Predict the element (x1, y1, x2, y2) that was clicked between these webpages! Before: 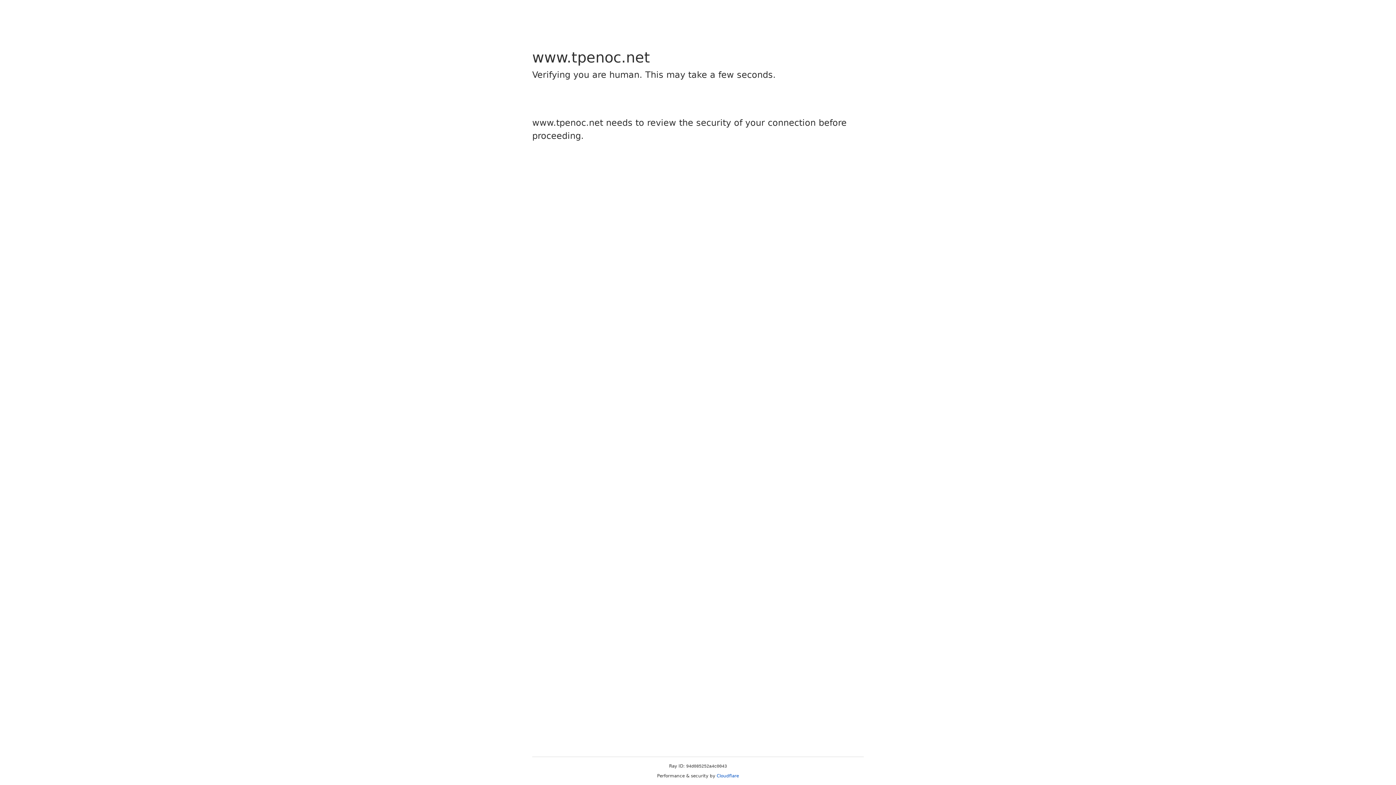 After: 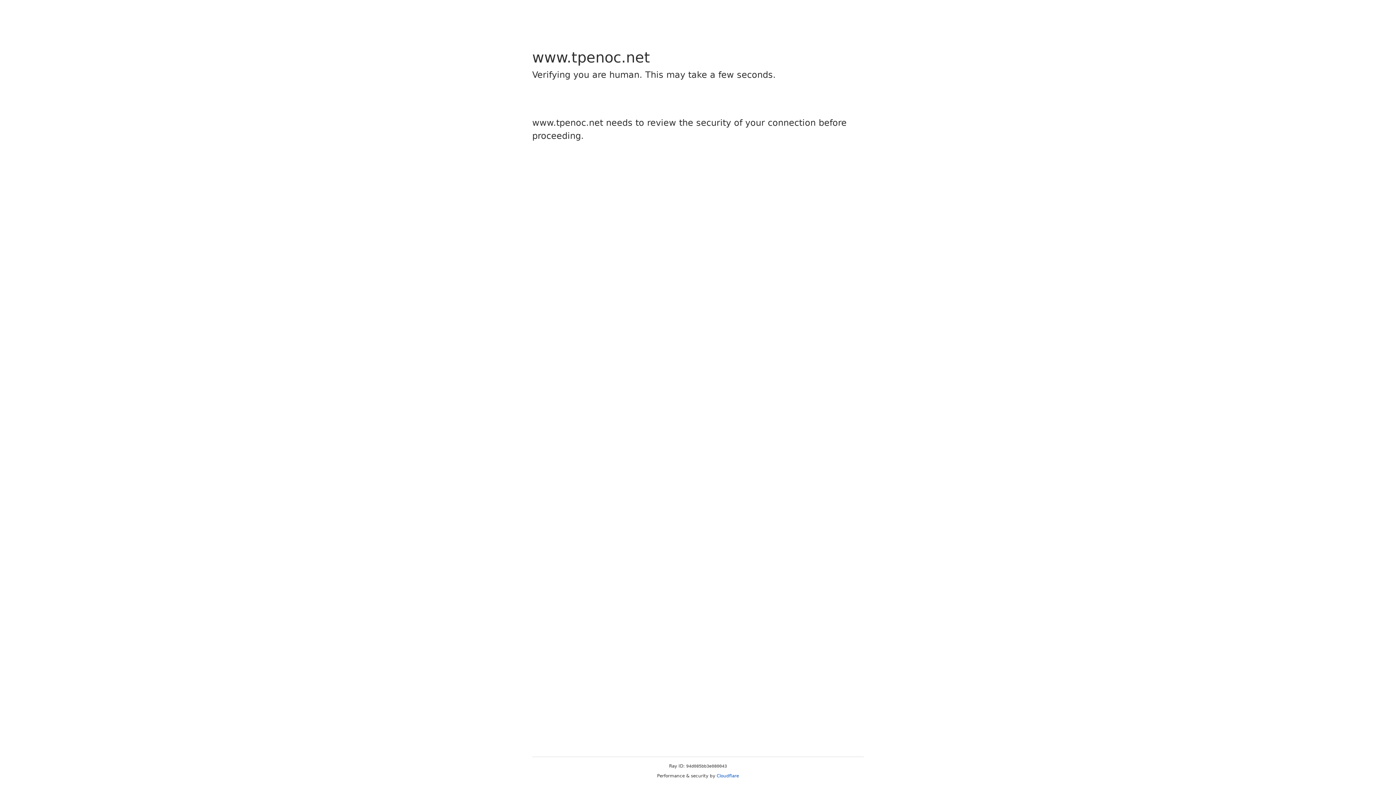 Action: bbox: (716, 773, 739, 778) label: Cloudflare